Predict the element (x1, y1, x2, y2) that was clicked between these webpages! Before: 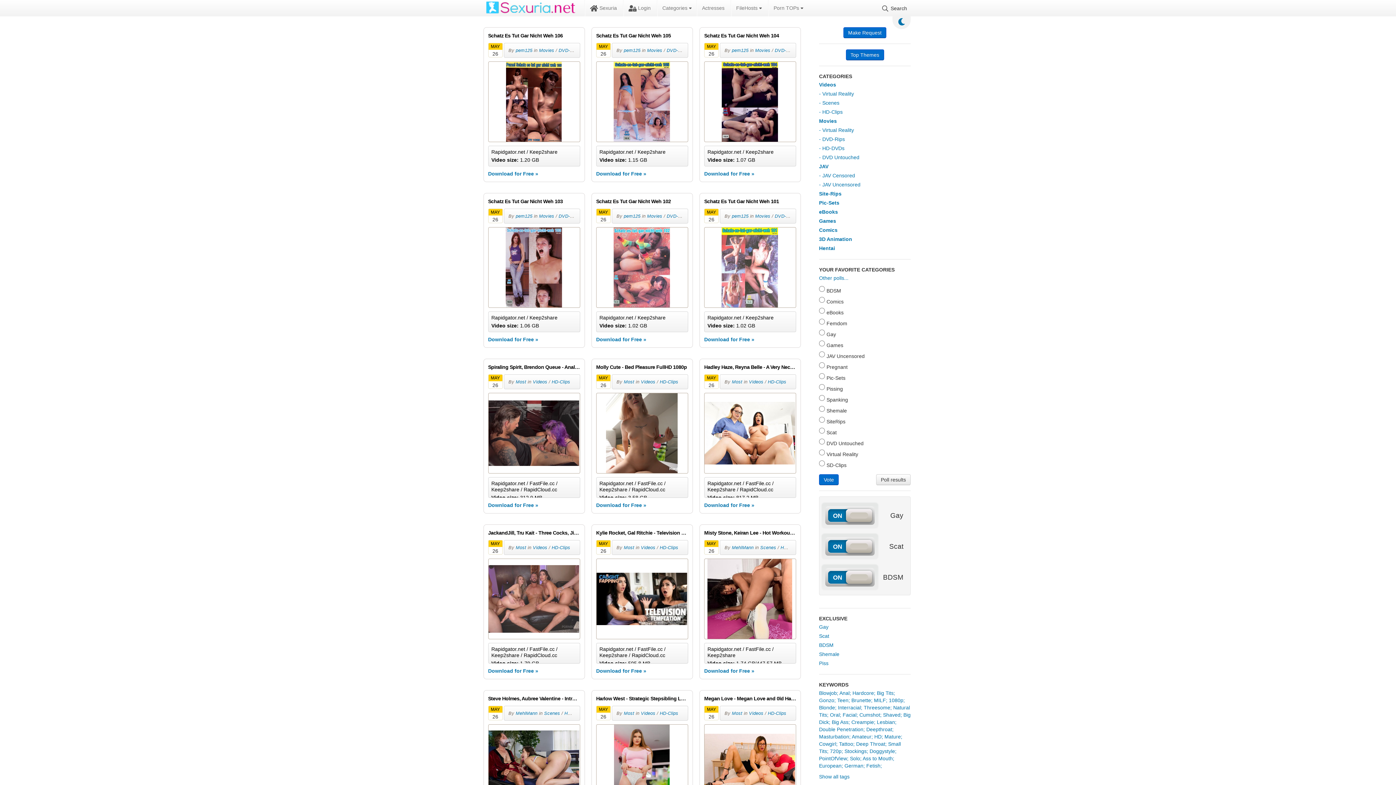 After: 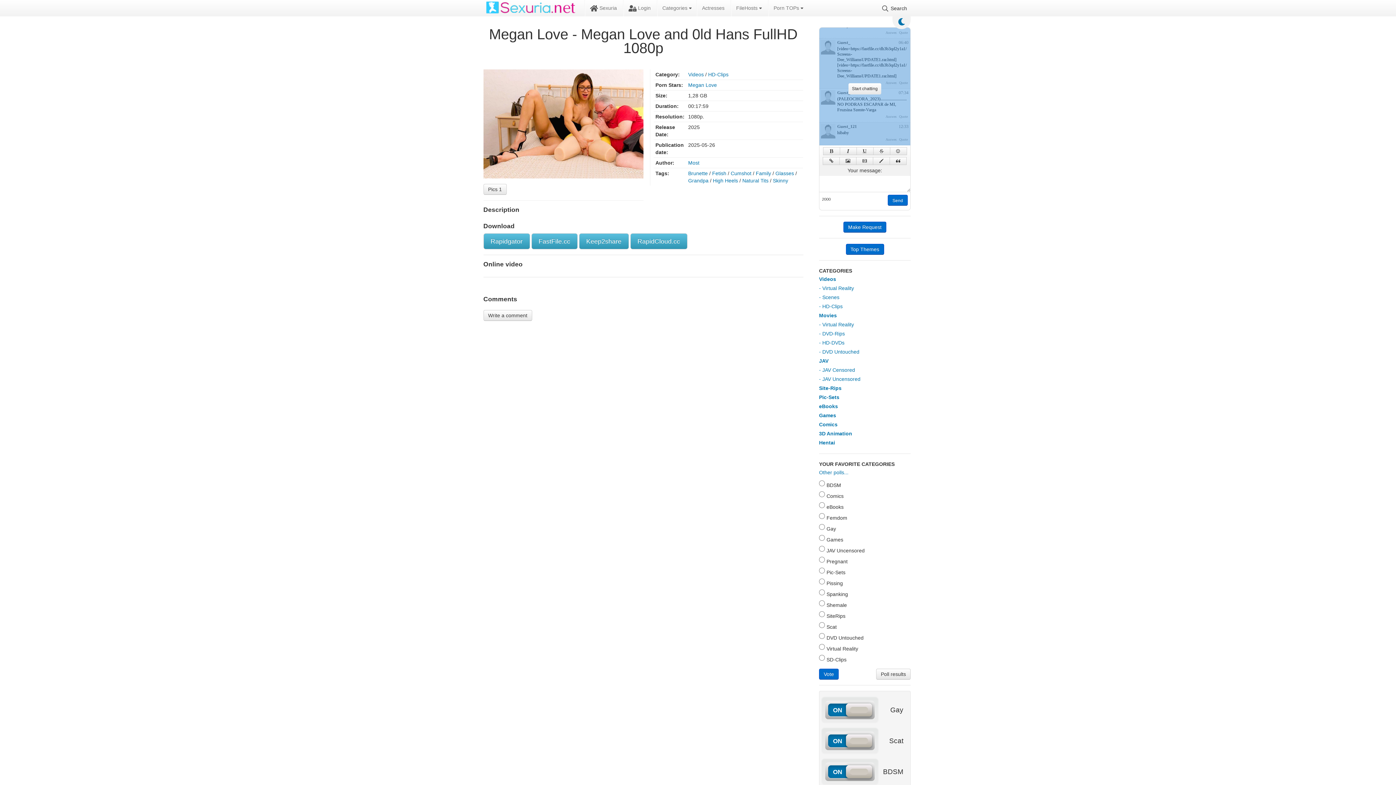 Action: bbox: (704, 724, 796, 805)